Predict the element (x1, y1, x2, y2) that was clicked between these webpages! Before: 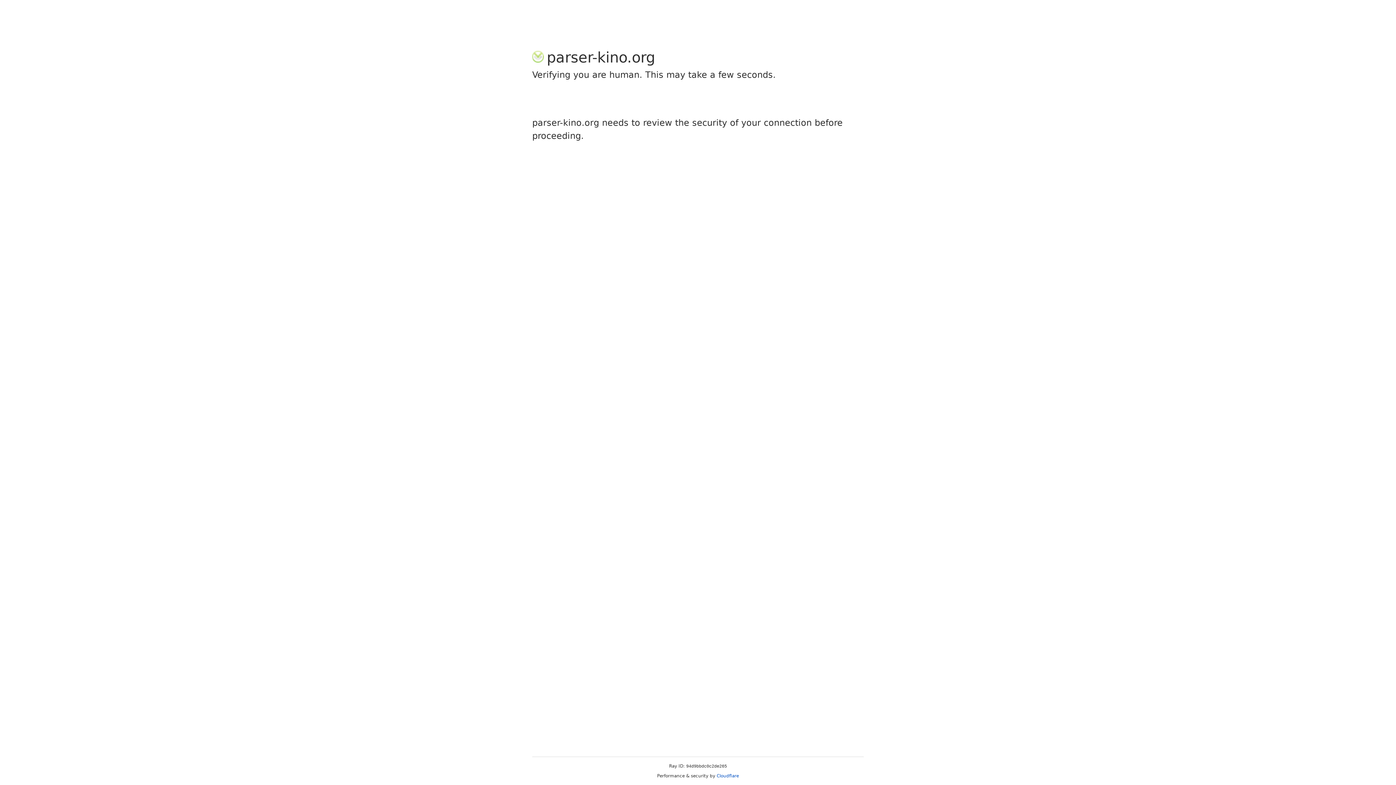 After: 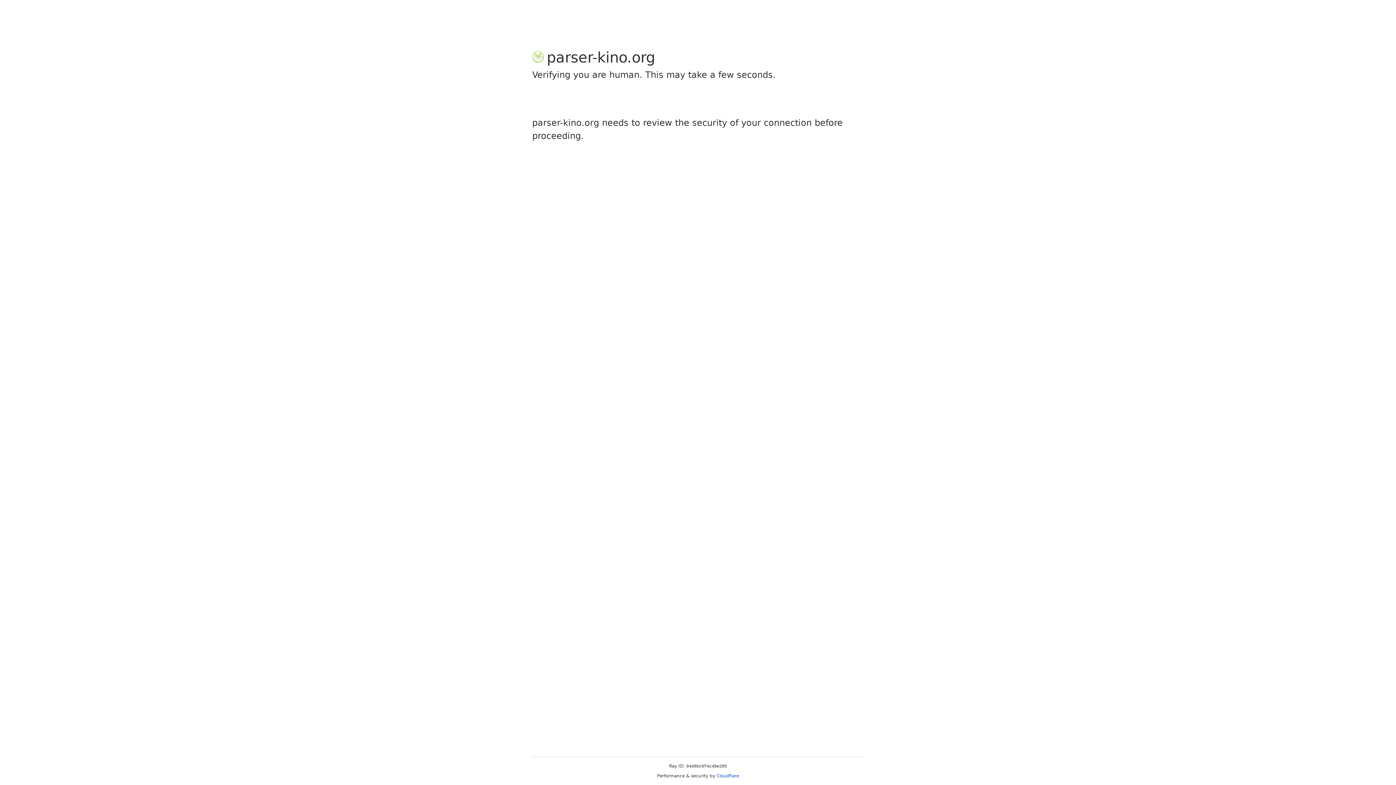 Action: label: Cloudflare bbox: (716, 773, 739, 778)